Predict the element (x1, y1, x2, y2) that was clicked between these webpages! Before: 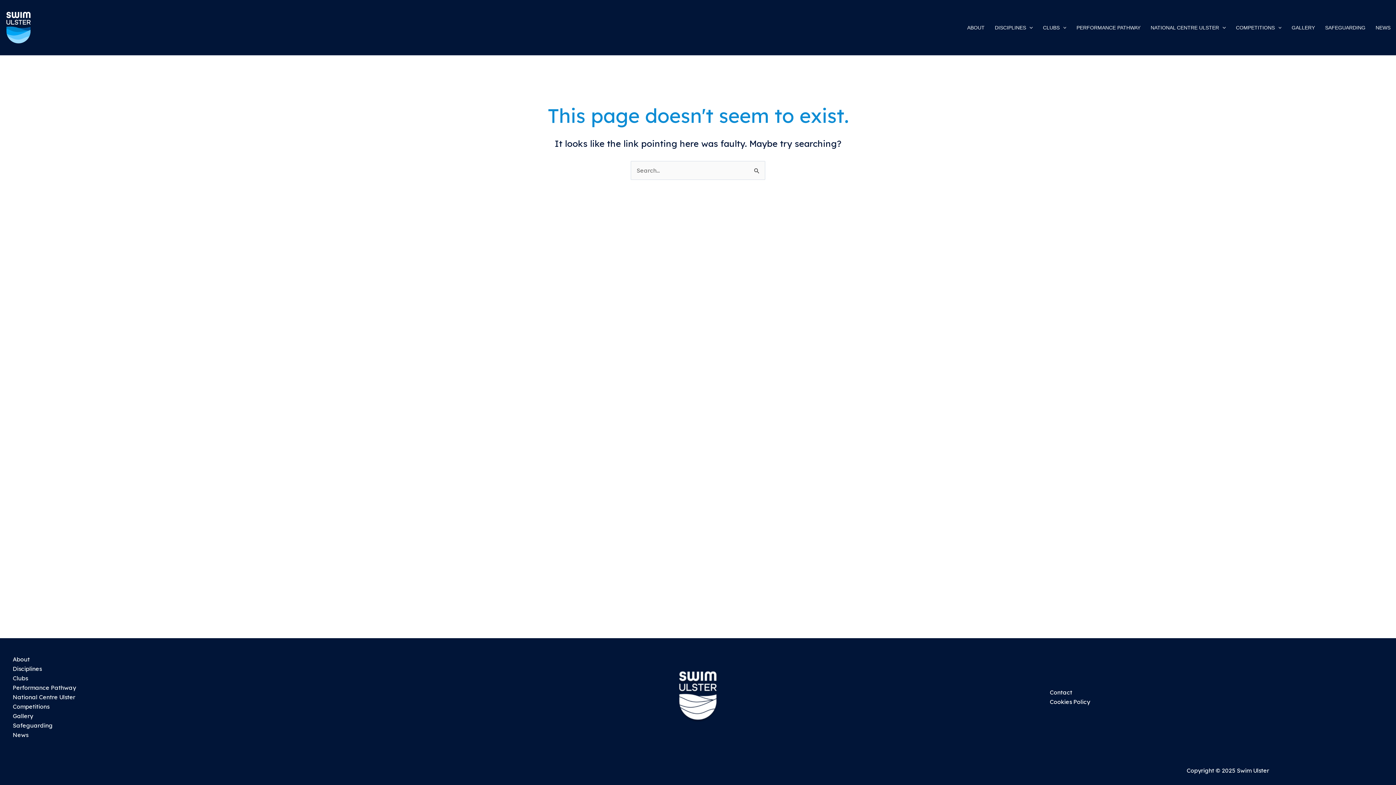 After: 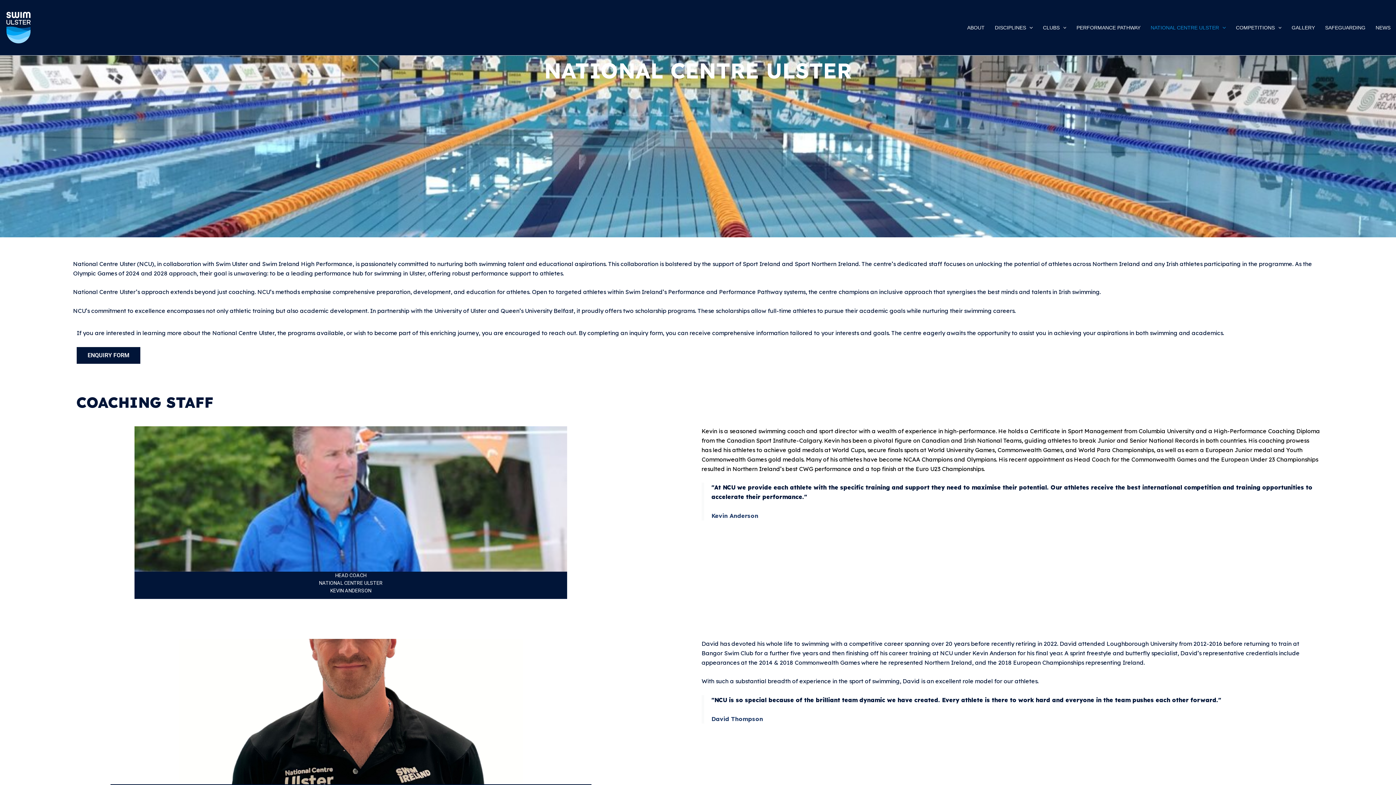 Action: label: NATIONAL CENTRE ULSTER bbox: (1145, 13, 1231, 42)